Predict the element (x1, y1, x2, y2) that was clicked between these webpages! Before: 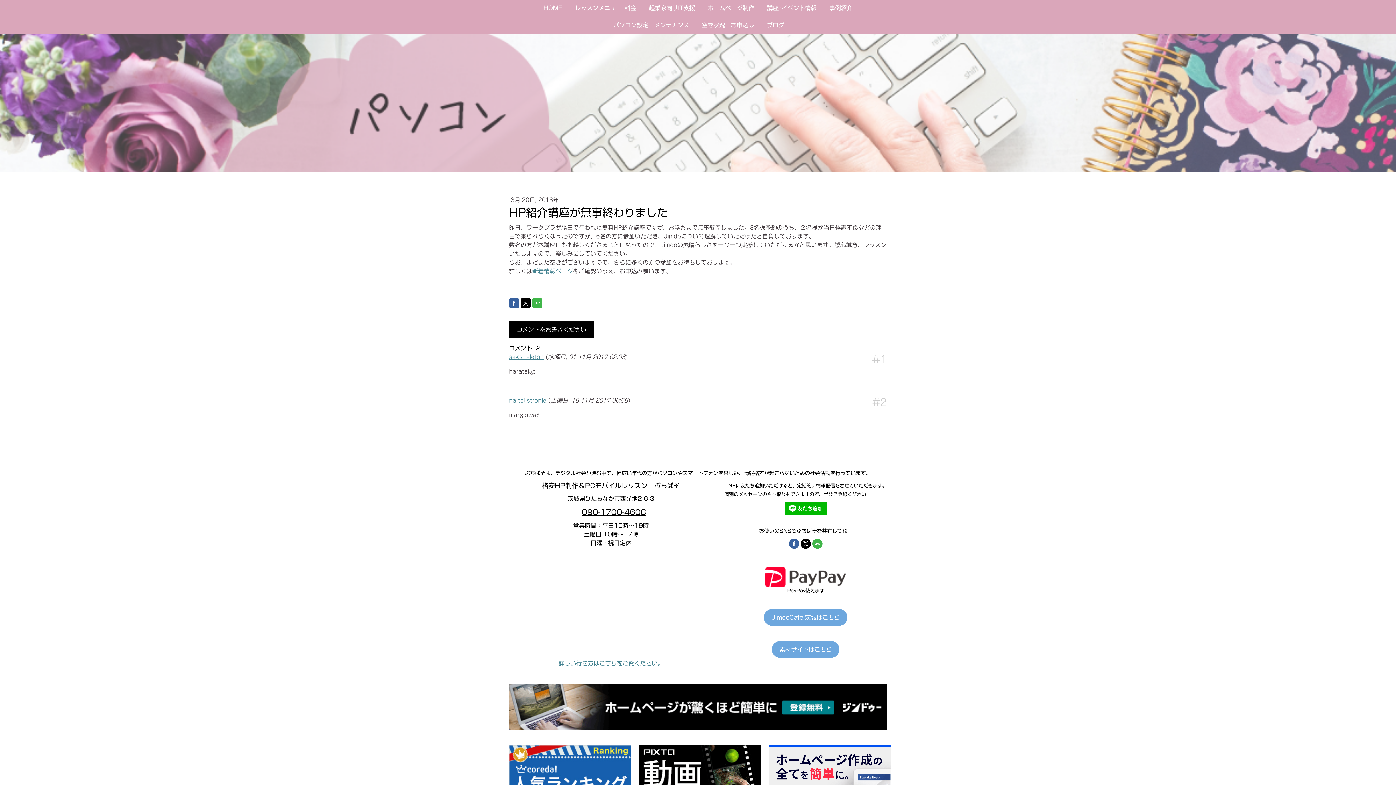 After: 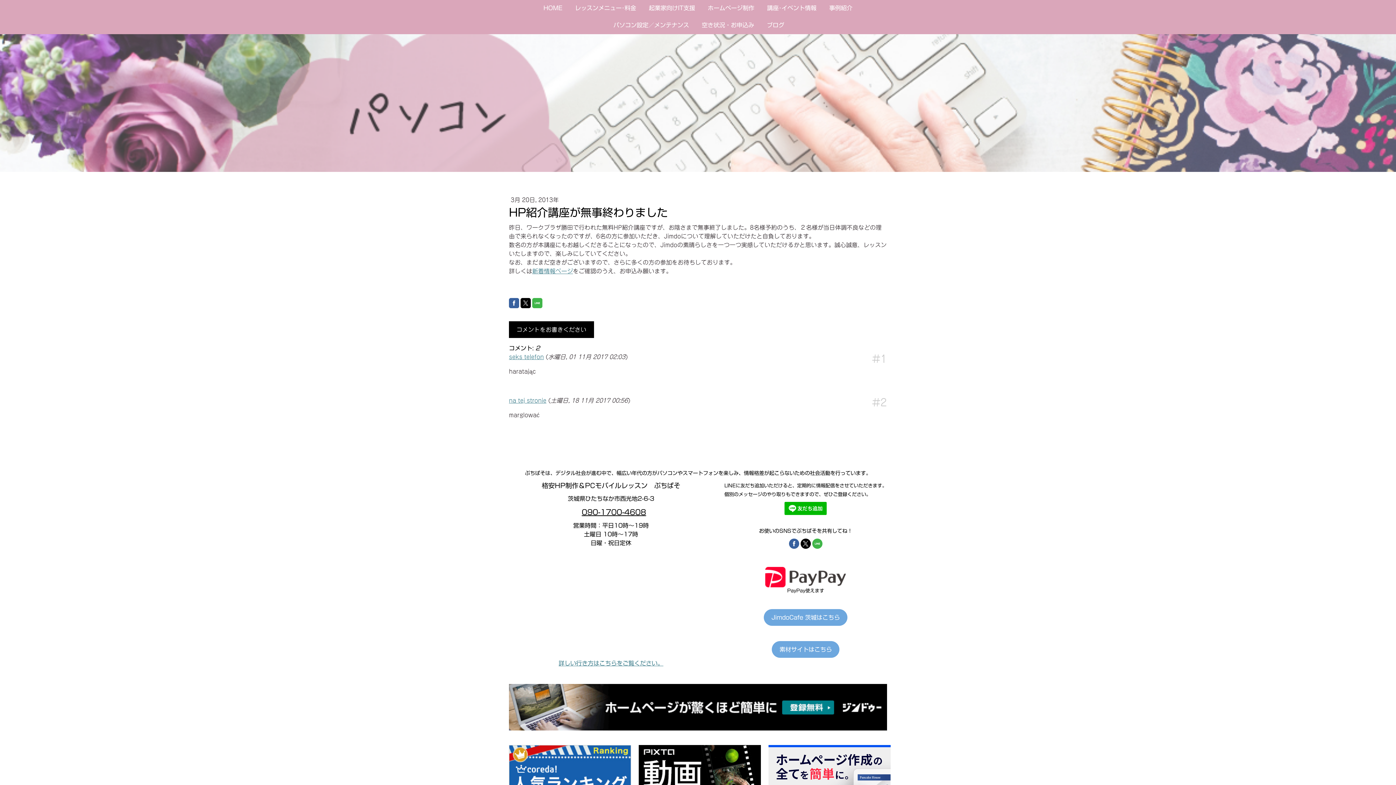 Action: bbox: (800, 538, 811, 548)